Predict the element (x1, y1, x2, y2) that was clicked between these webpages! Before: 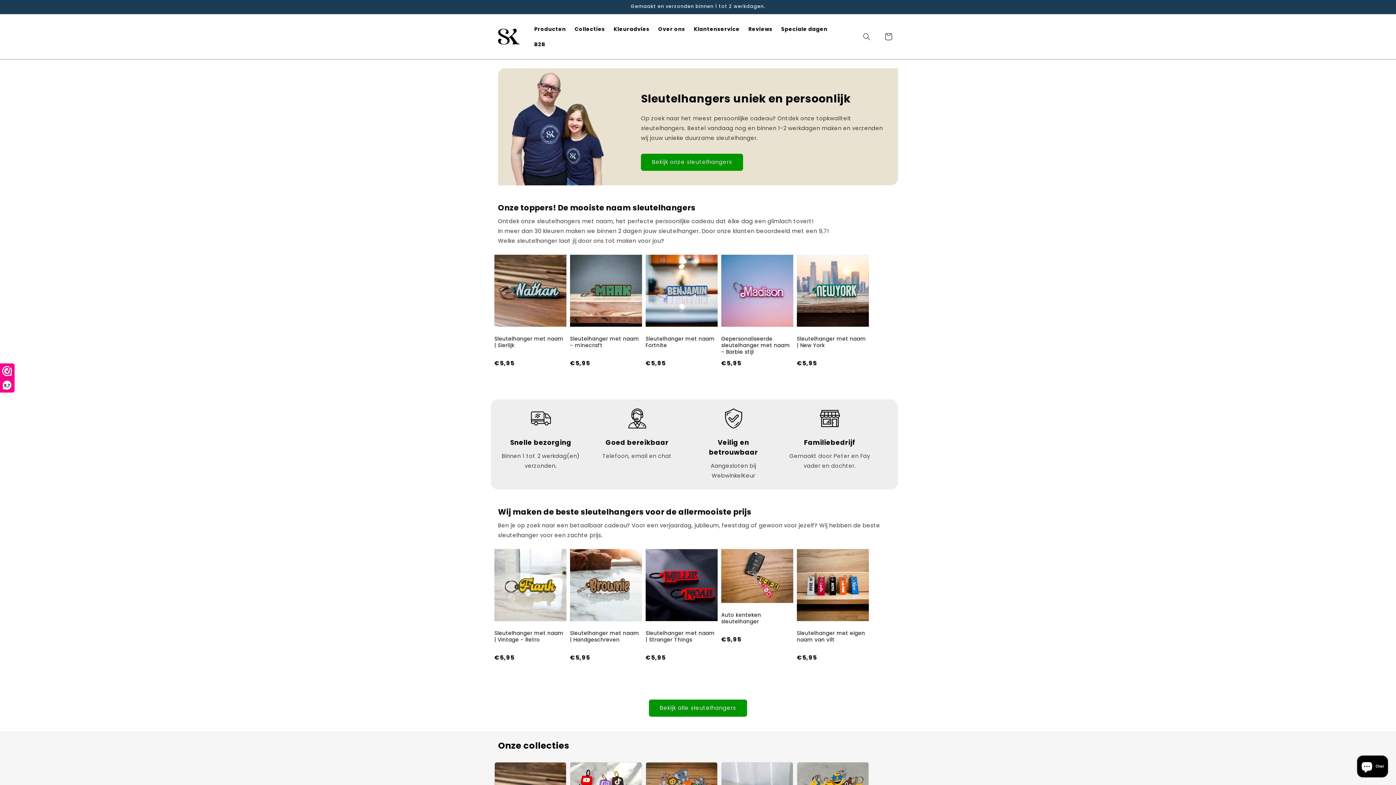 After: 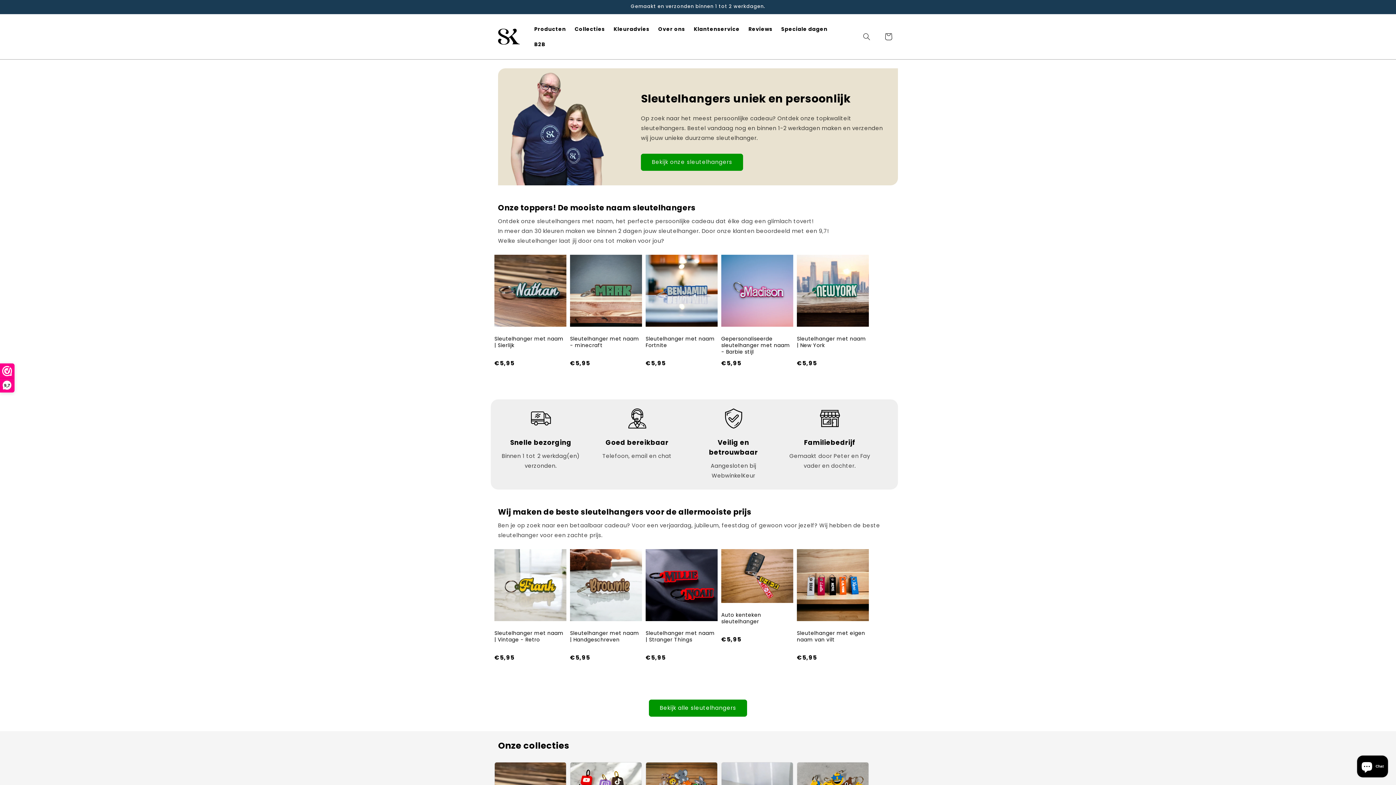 Action: bbox: (495, 25, 522, 47)